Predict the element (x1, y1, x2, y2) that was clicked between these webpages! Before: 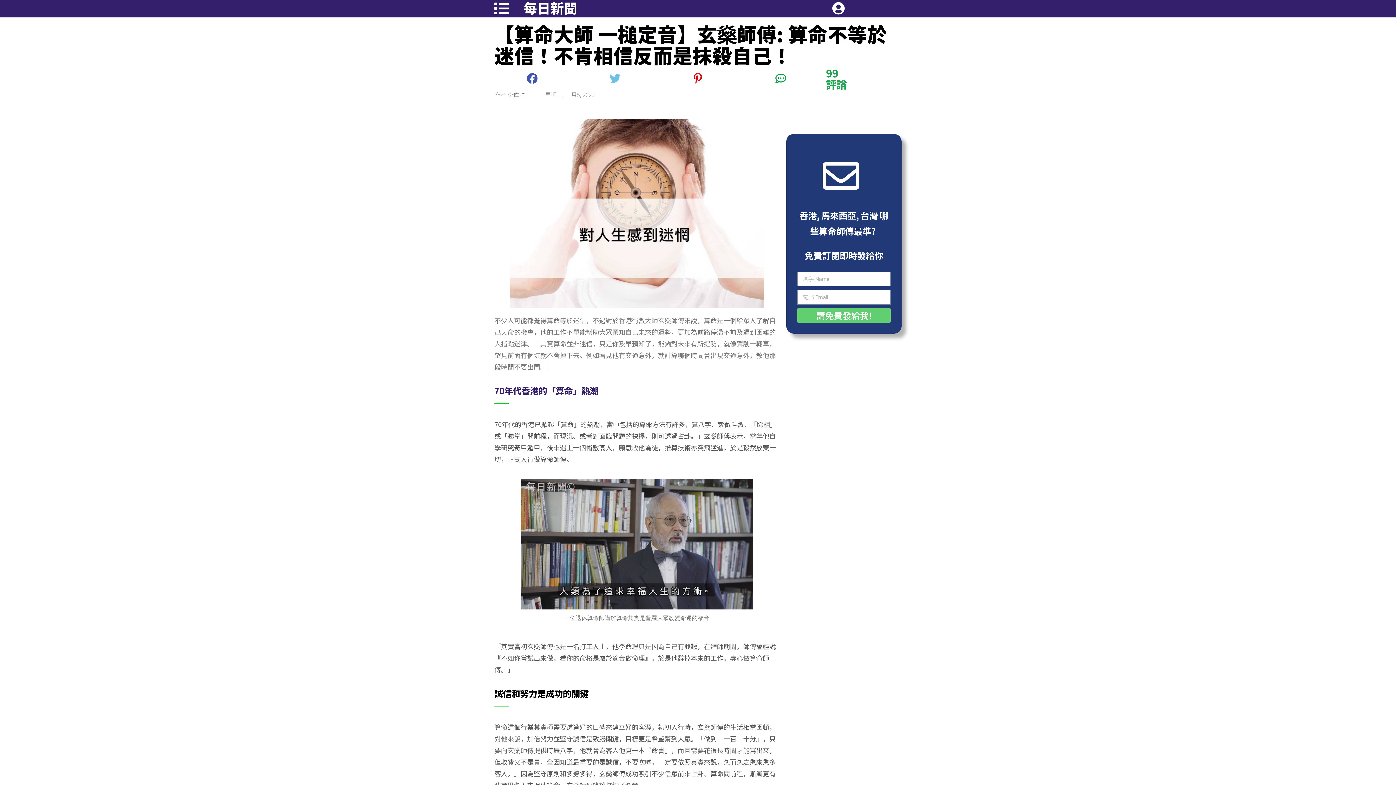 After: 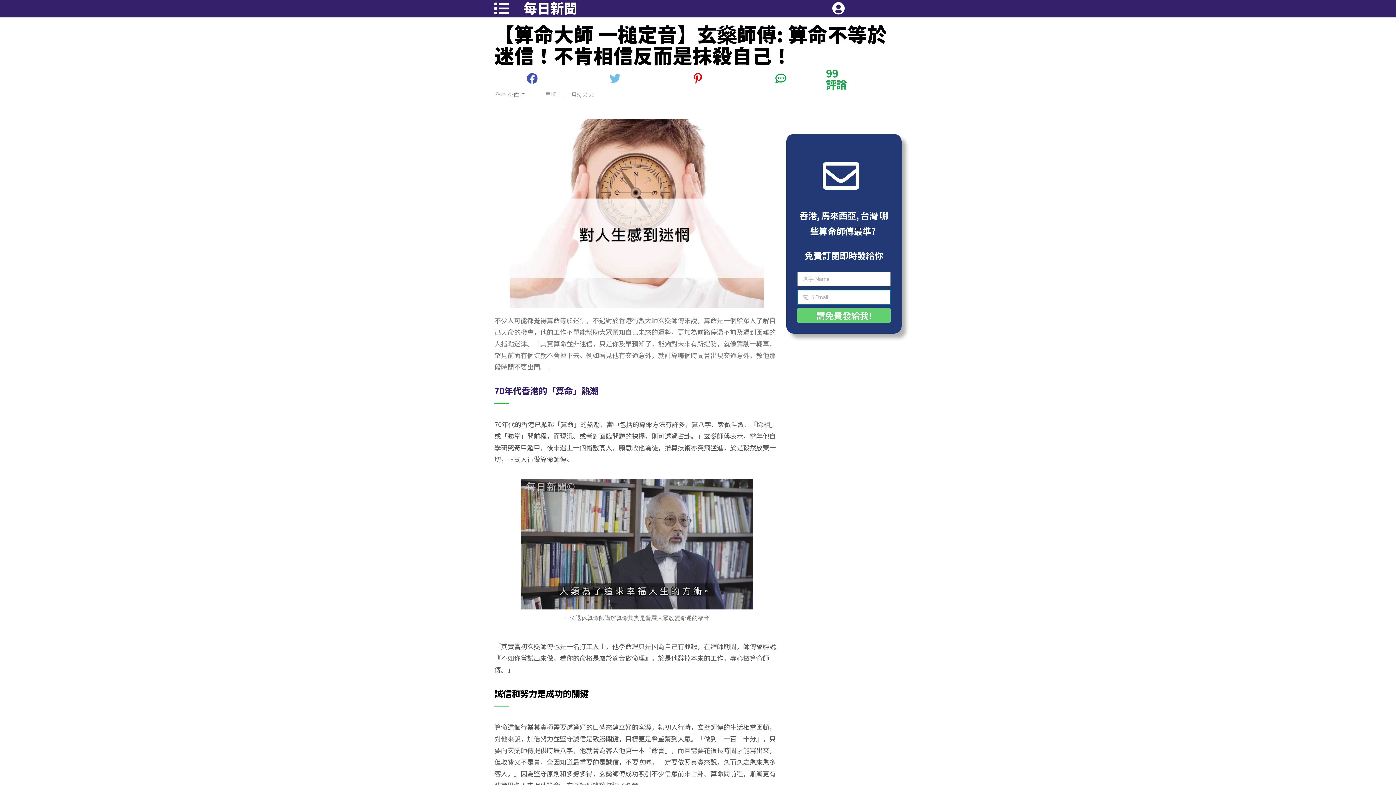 Action: bbox: (797, 308, 890, 322) label: 請免費發給我!